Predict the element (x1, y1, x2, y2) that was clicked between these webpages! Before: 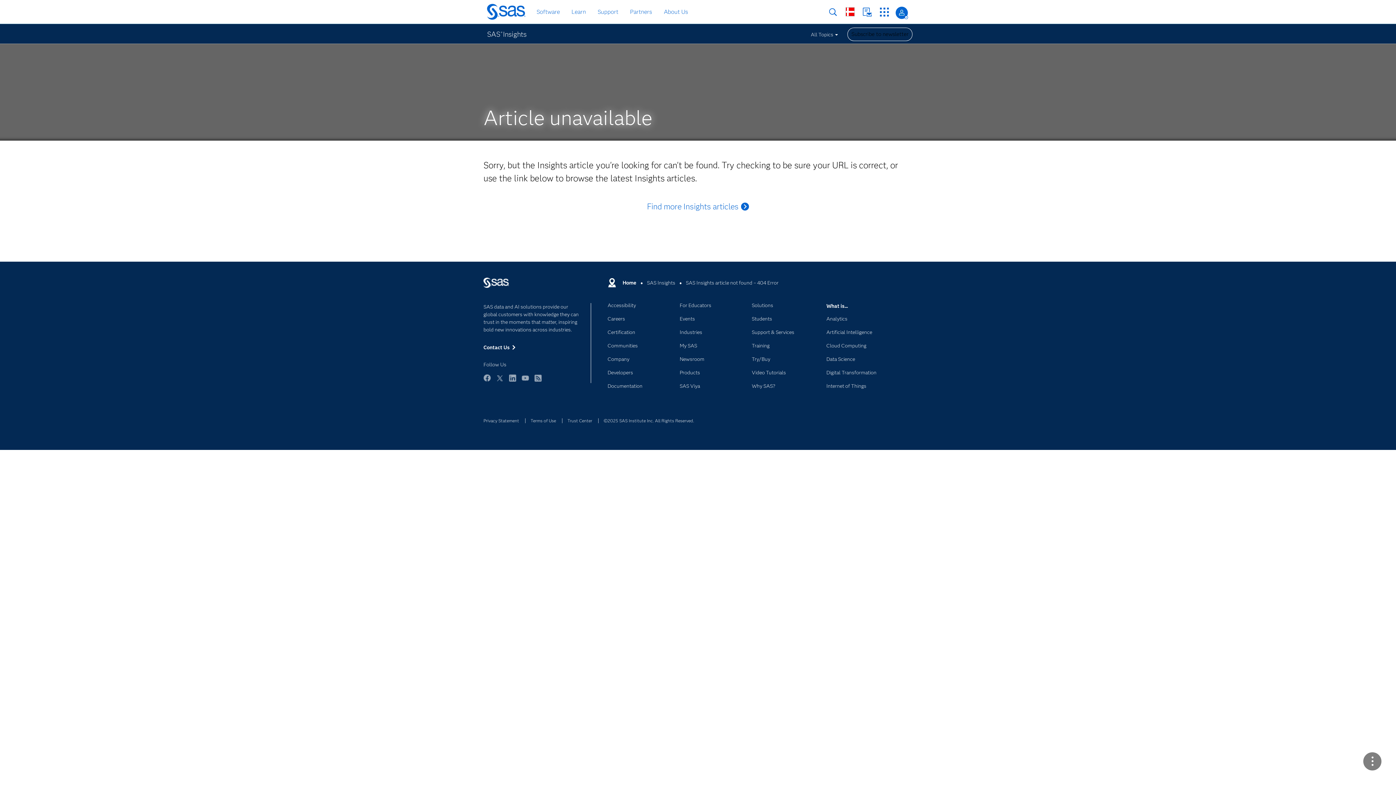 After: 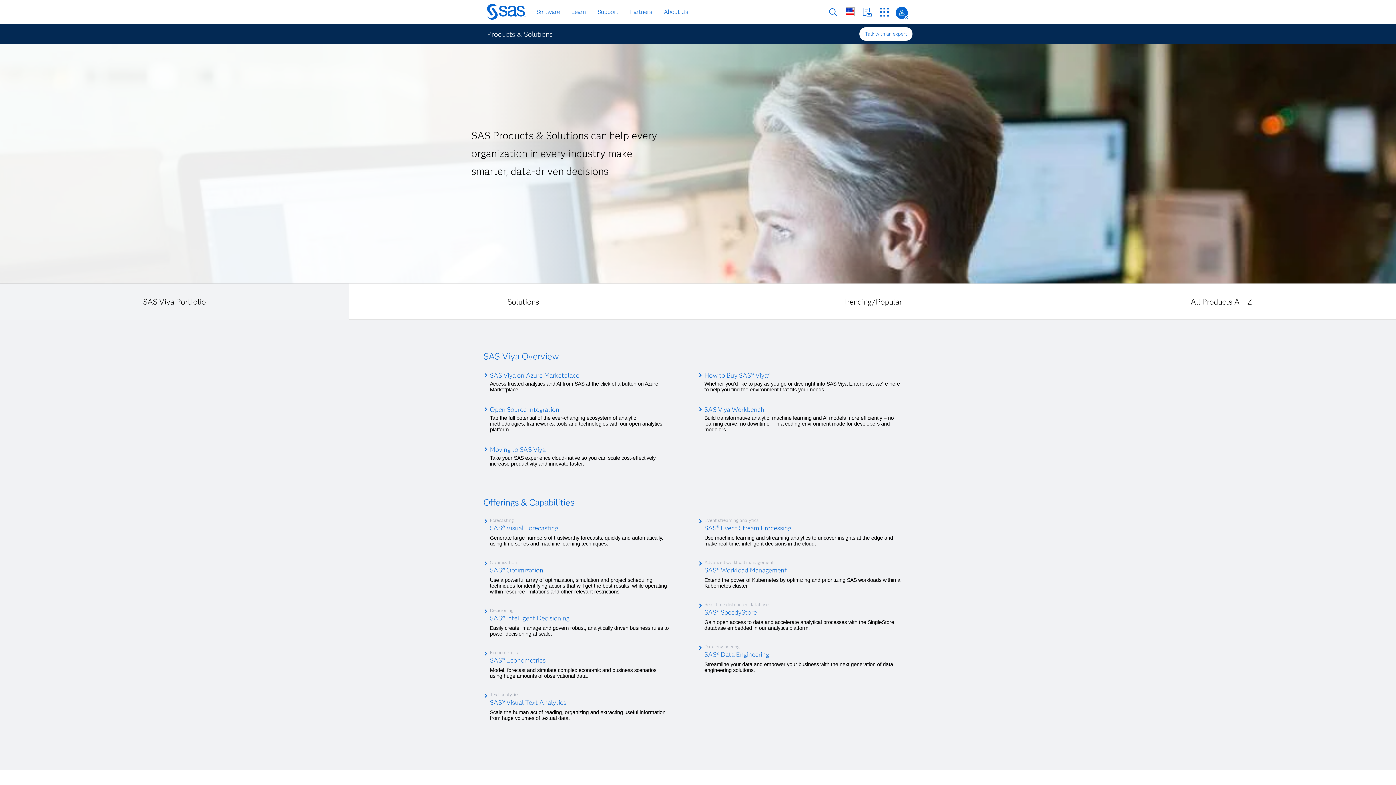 Action: bbox: (679, 370, 741, 381) label: Products